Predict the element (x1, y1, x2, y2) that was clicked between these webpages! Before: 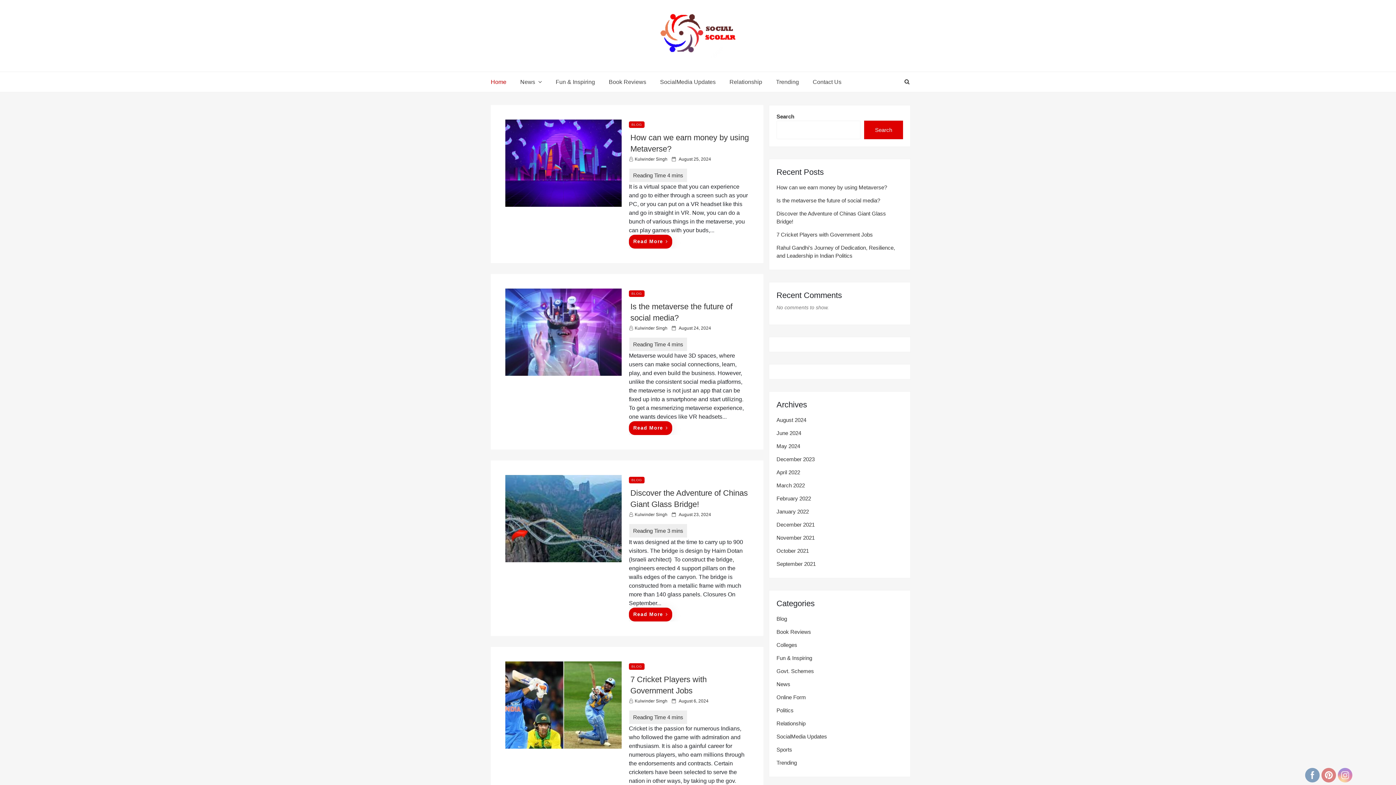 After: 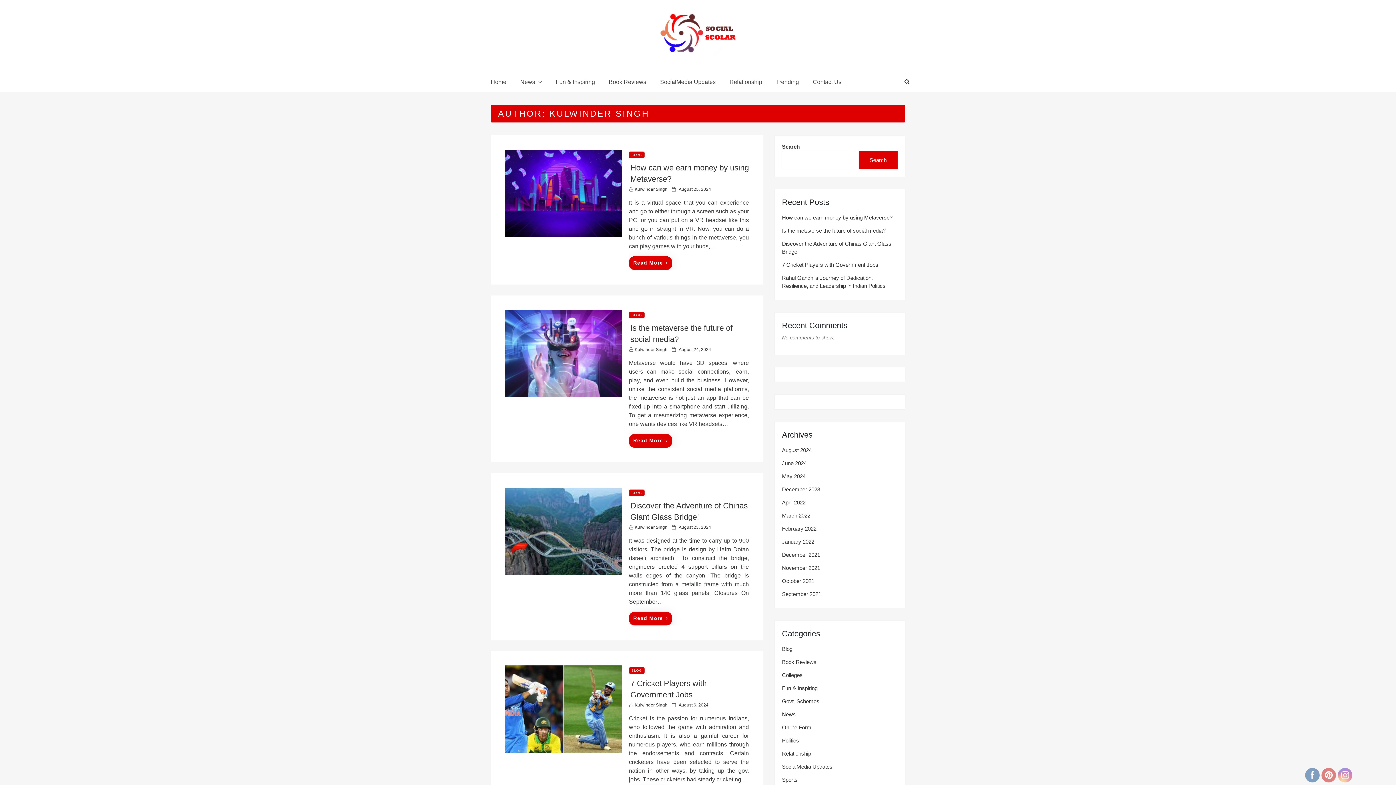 Action: bbox: (634, 698, 667, 704) label: Kulwinder Singh